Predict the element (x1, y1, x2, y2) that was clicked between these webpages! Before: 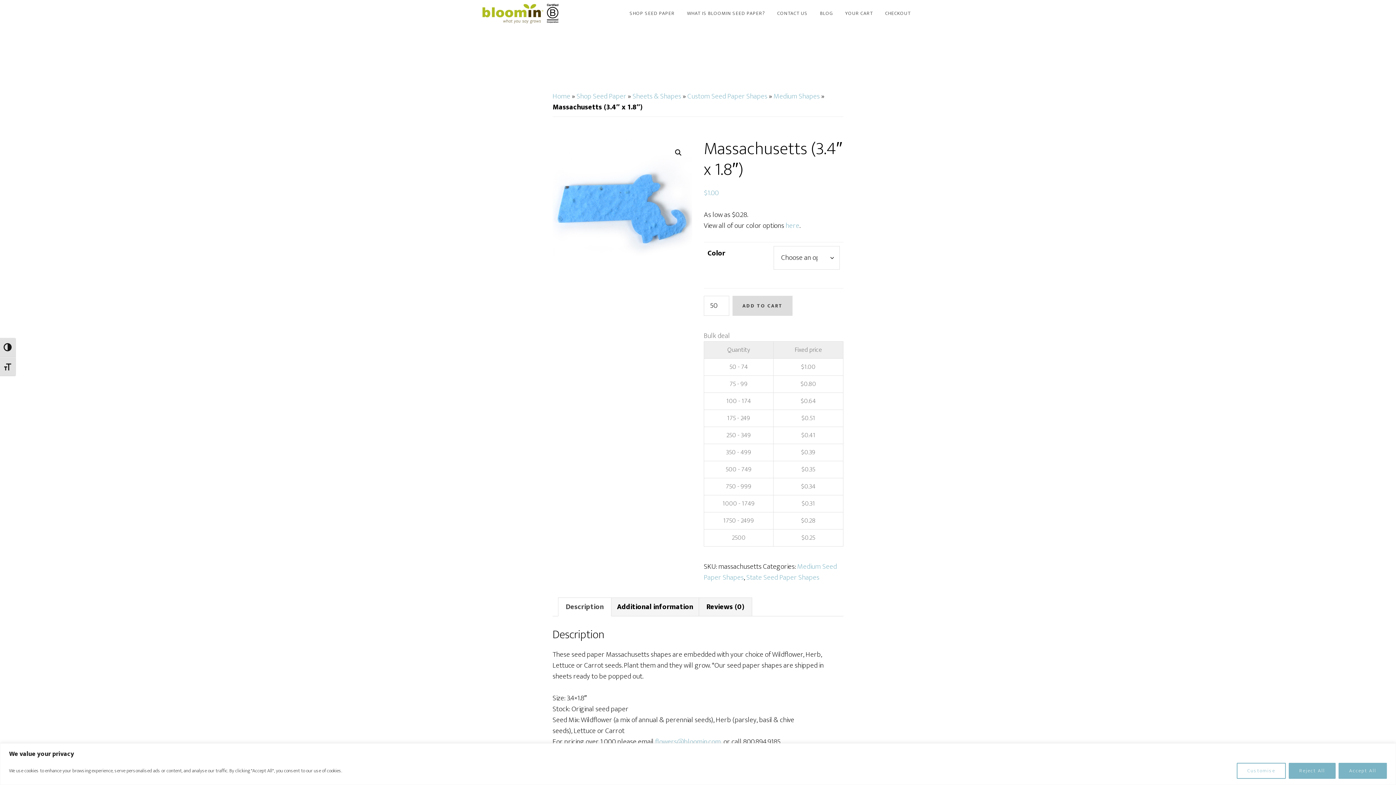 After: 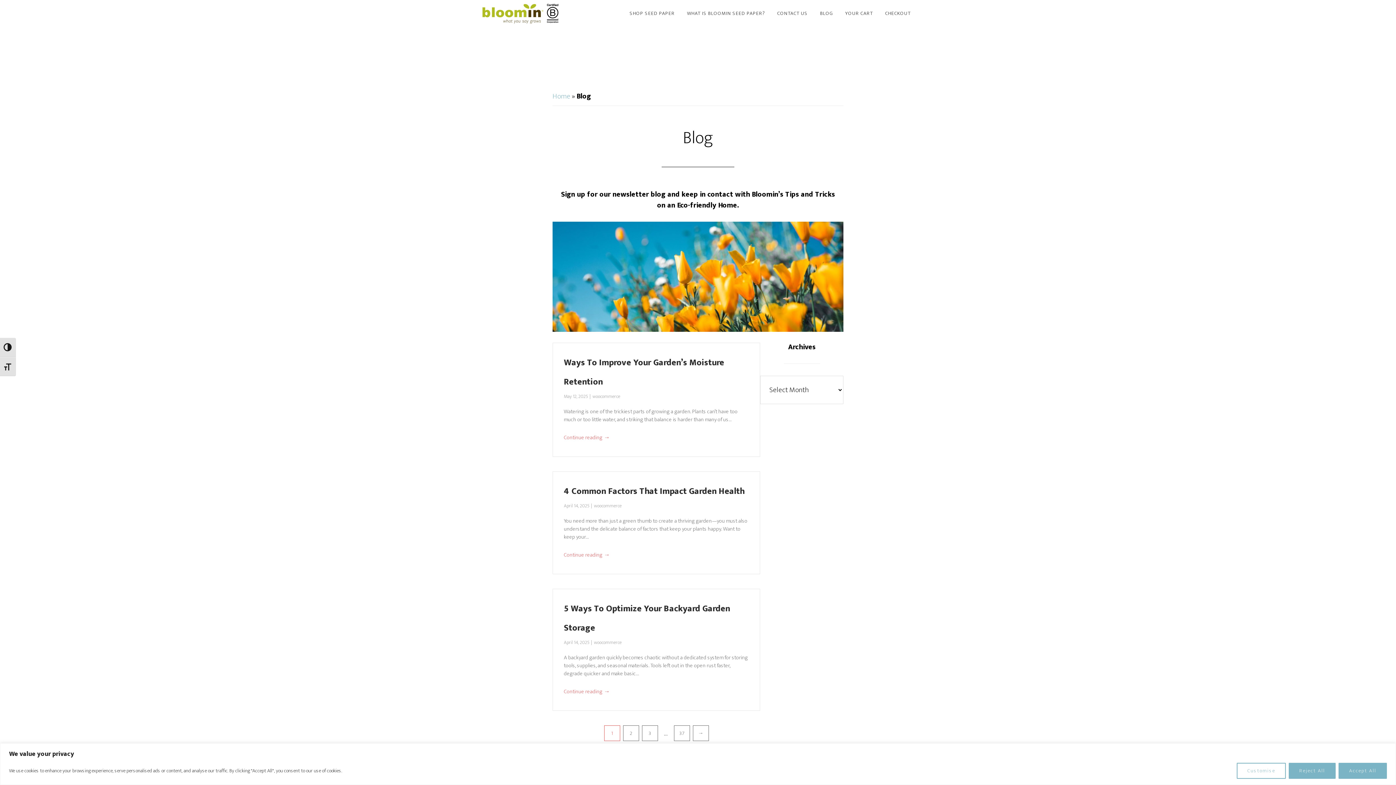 Action: label: BLOG bbox: (814, 0, 838, 27)